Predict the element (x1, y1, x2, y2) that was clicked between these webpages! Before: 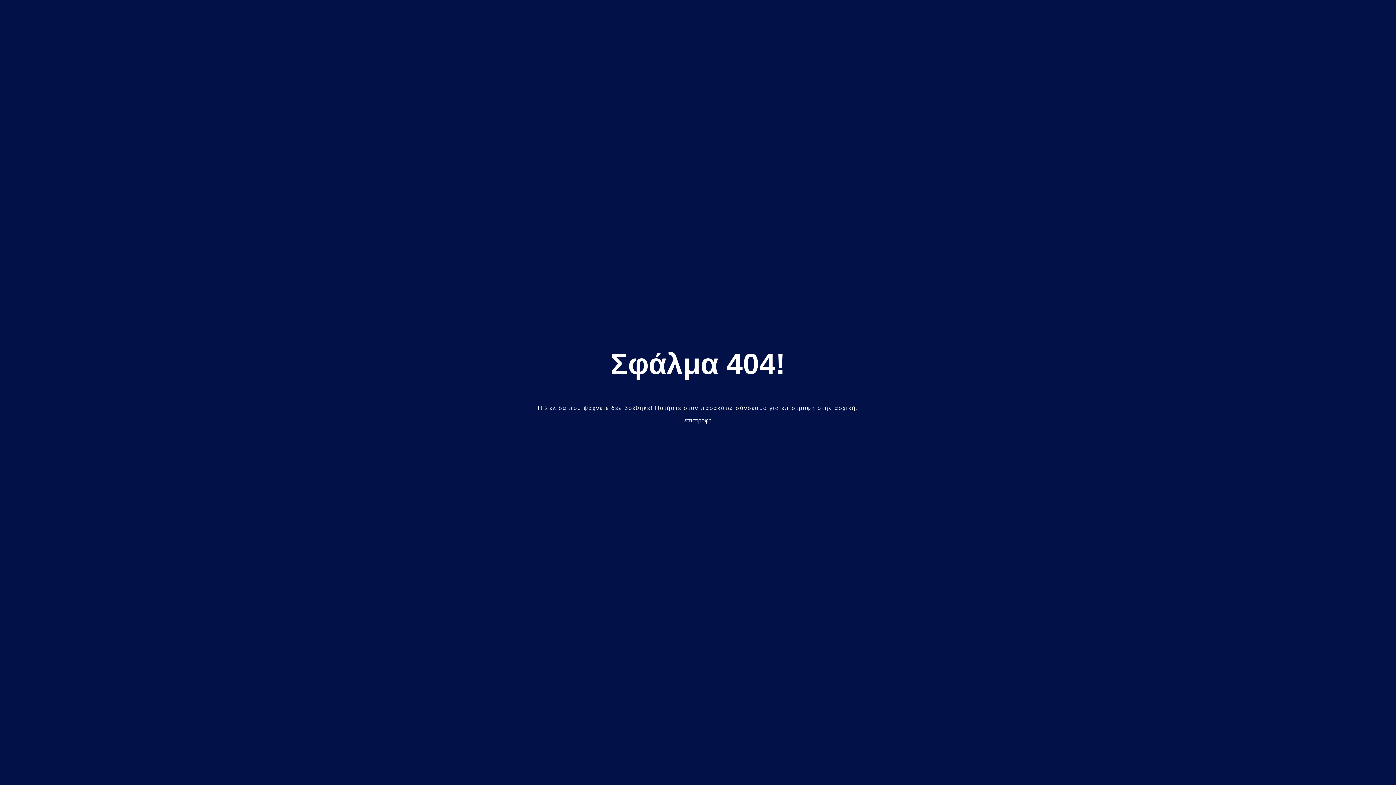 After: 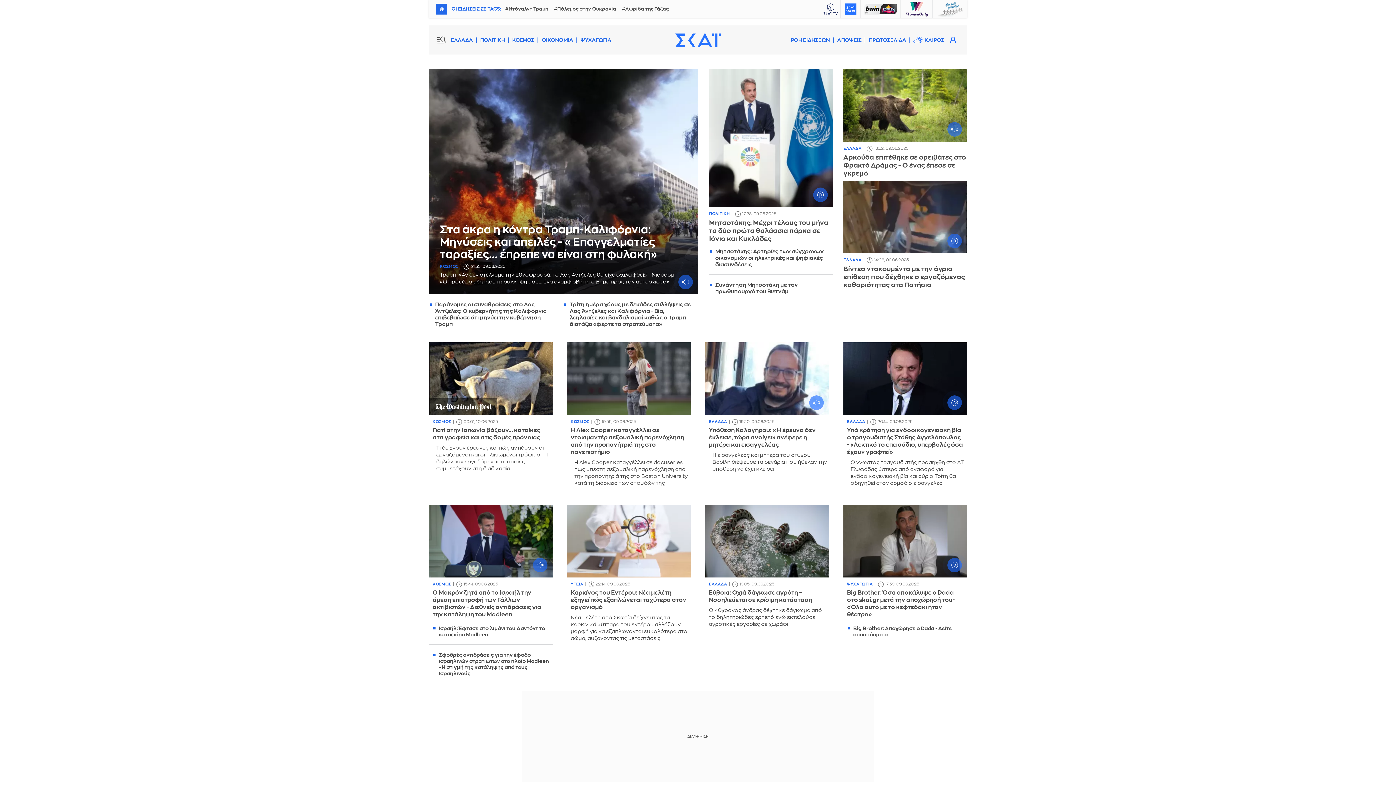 Action: label: επιστροφή bbox: (684, 417, 711, 423)